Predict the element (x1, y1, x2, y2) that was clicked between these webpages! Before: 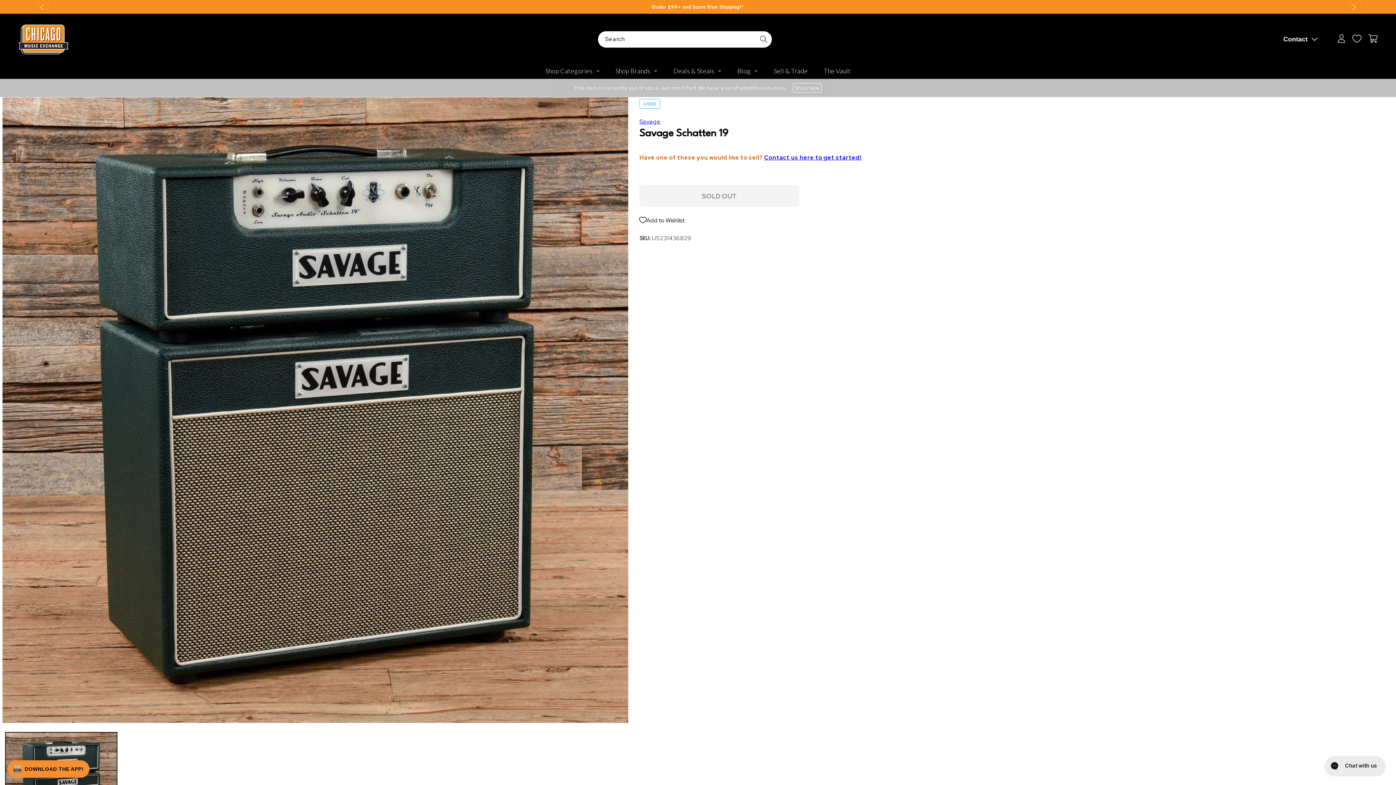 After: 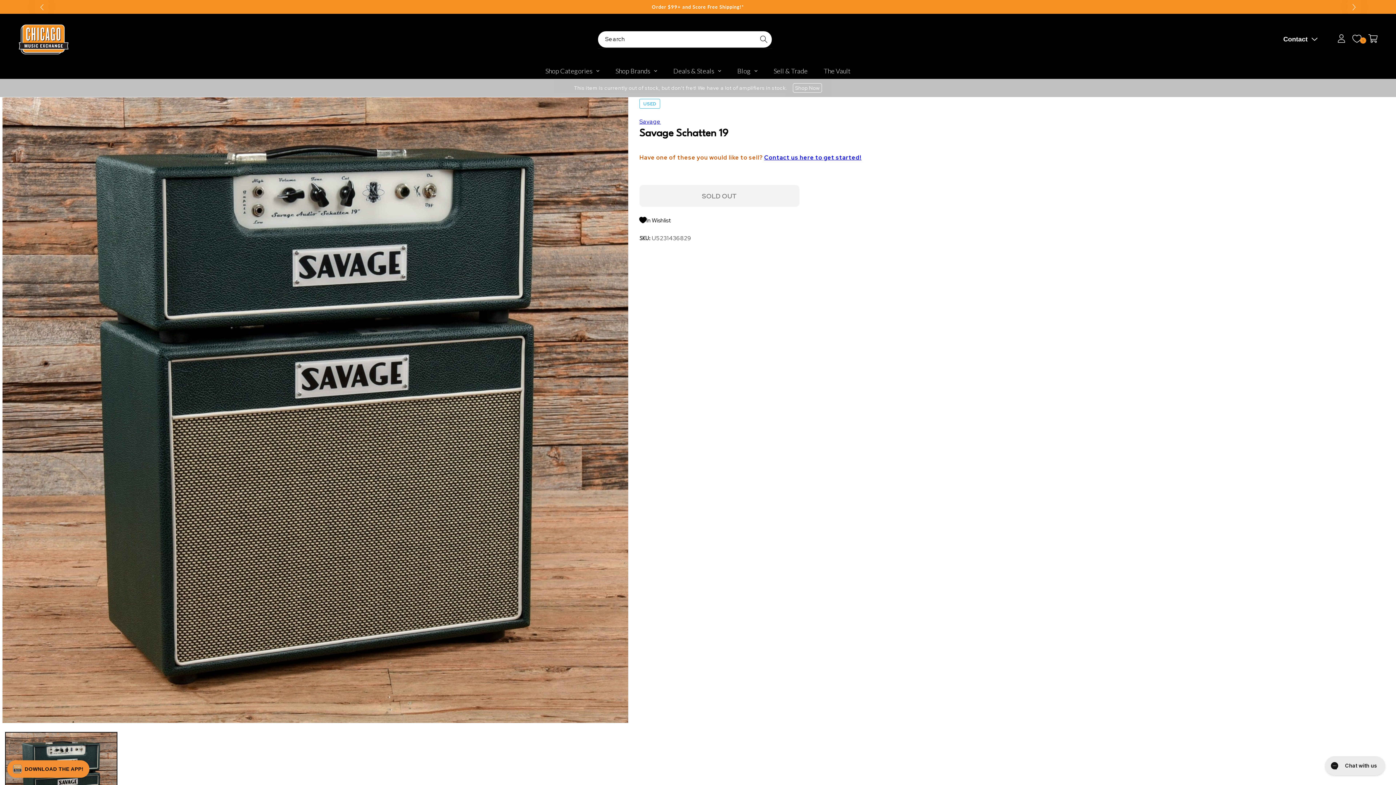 Action: label: Add to Wishlist bbox: (639, 212, 1253, 228)